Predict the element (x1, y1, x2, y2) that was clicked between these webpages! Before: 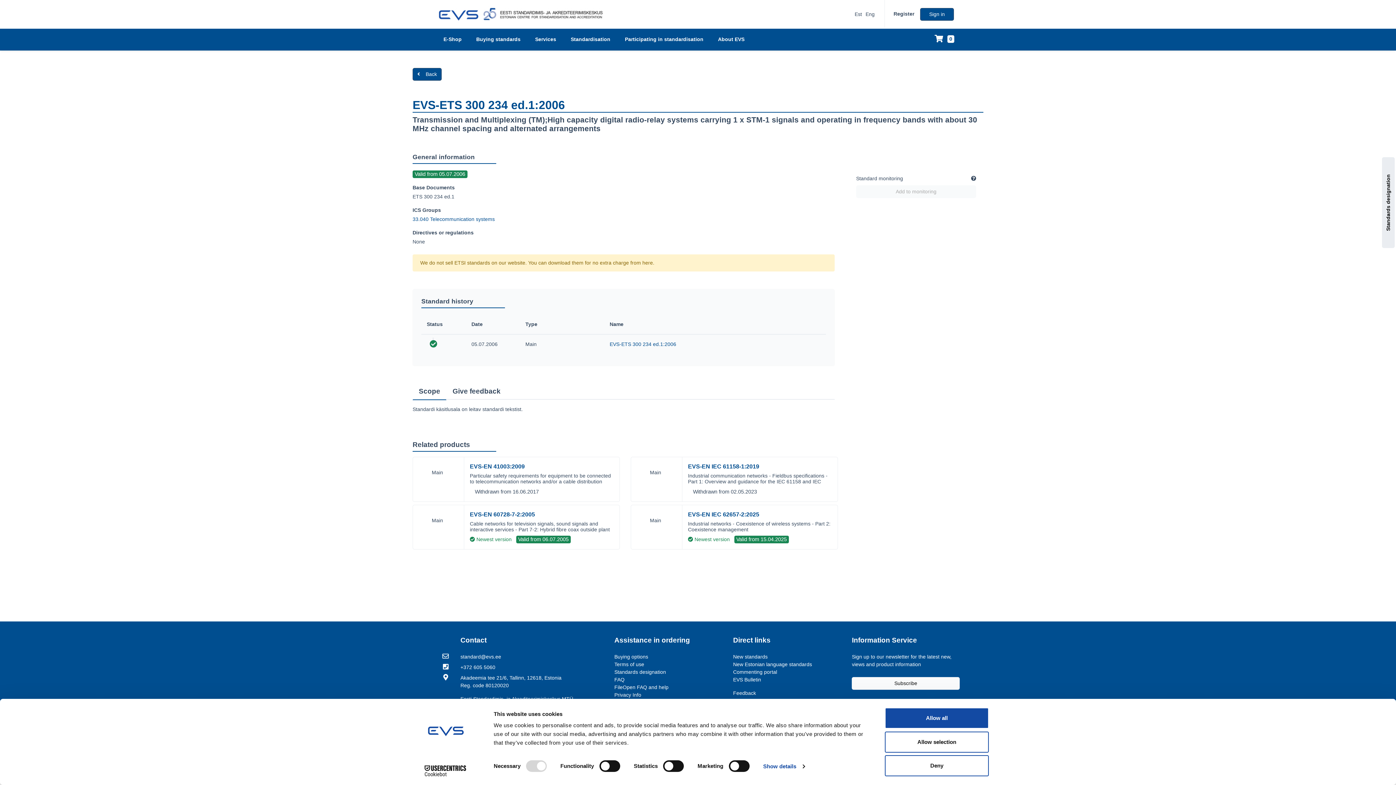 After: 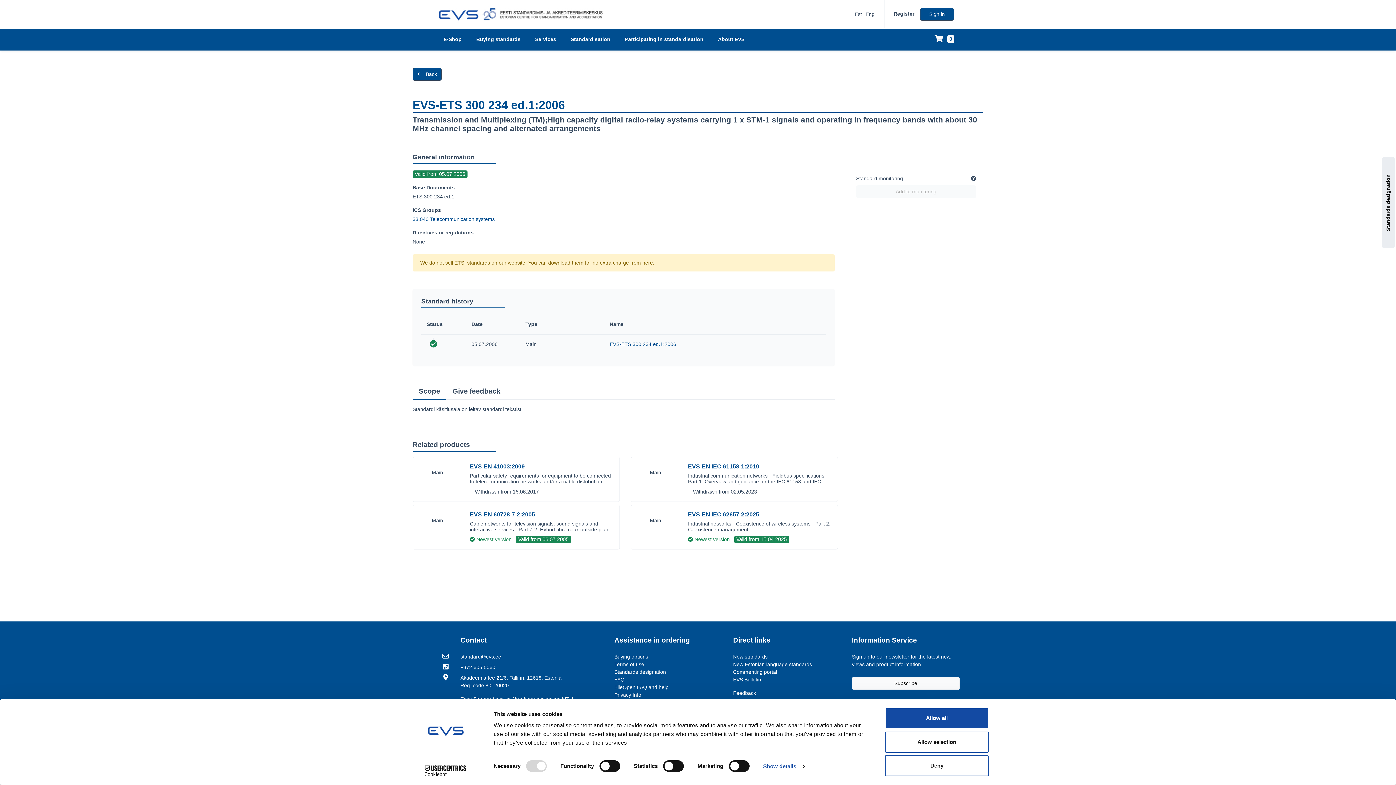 Action: label: Scope bbox: (412, 383, 446, 400)